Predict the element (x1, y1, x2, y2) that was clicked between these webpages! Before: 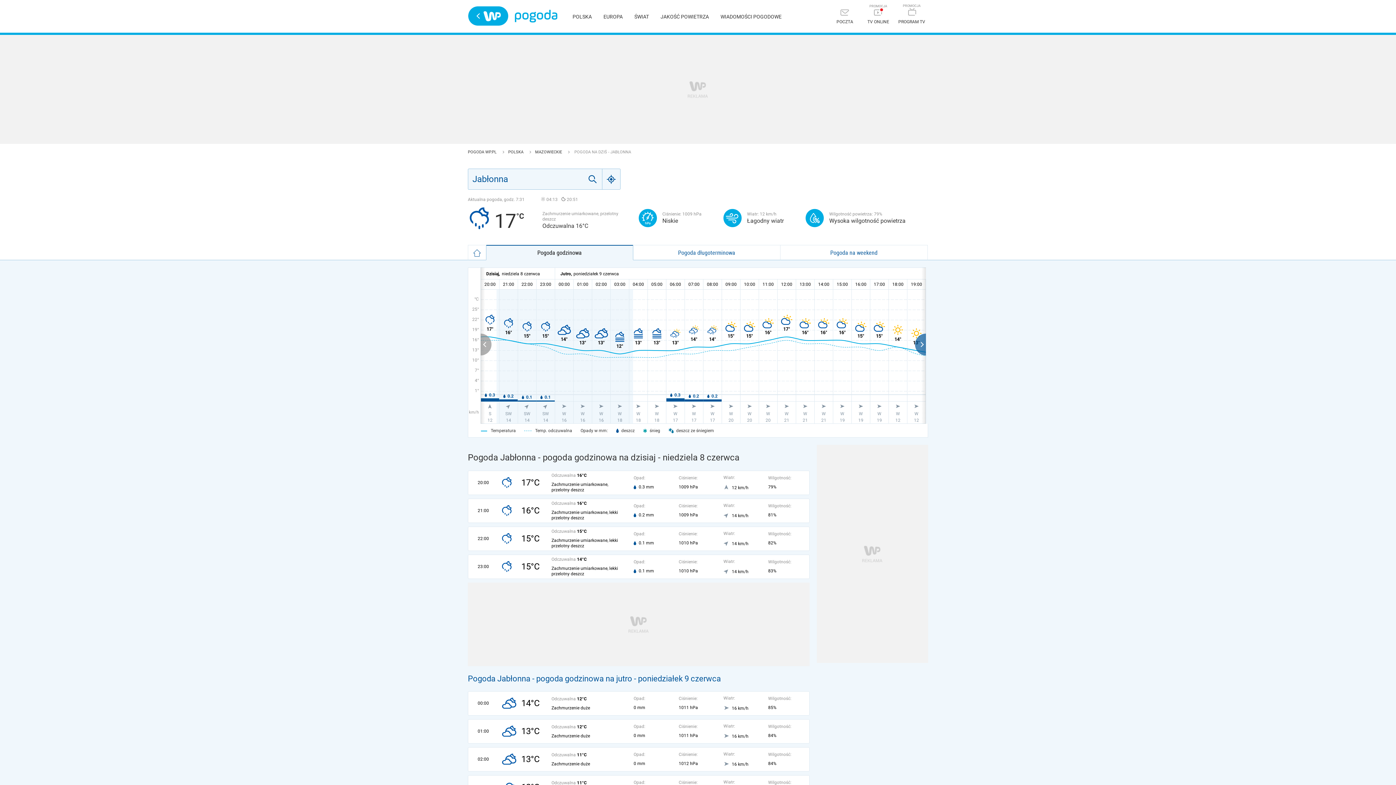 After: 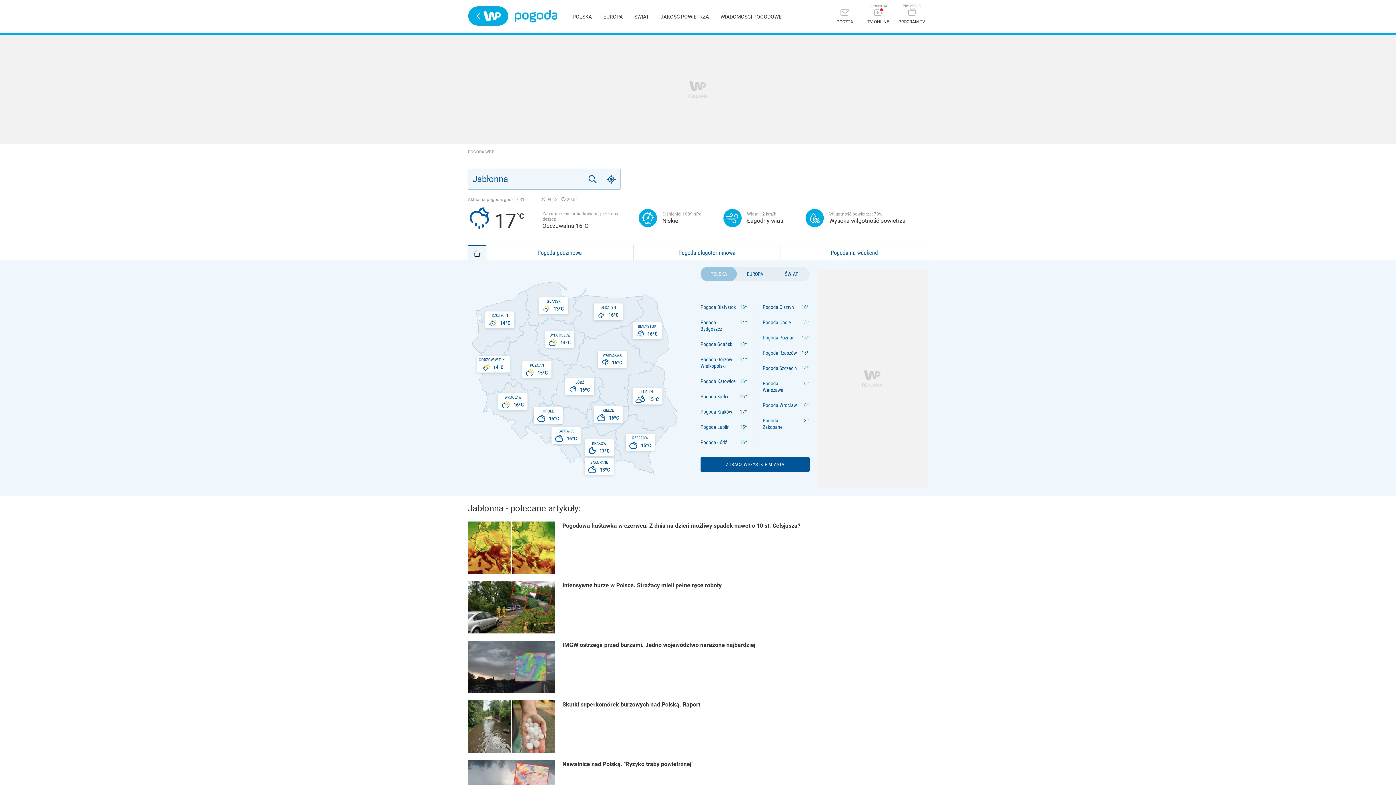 Action: bbox: (468, 245, 486, 260)